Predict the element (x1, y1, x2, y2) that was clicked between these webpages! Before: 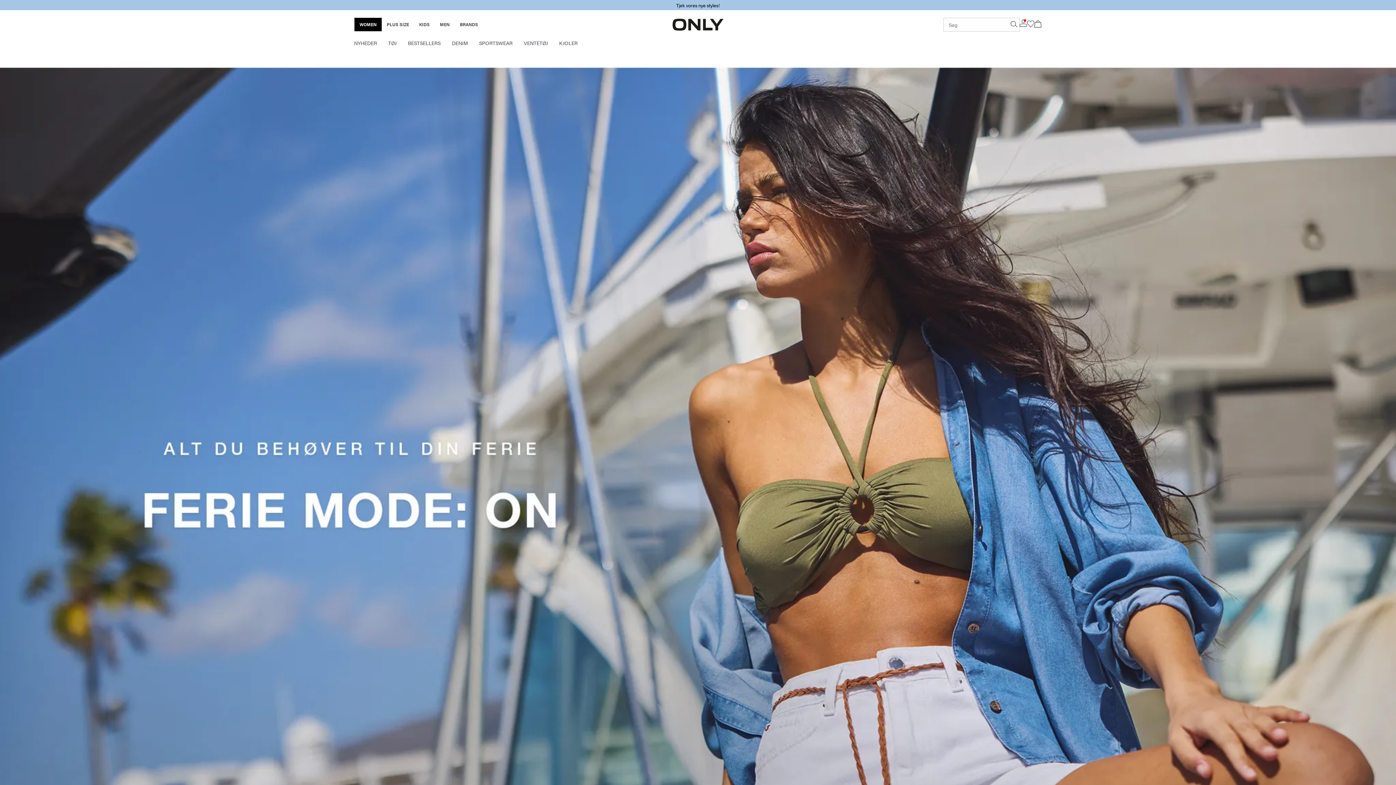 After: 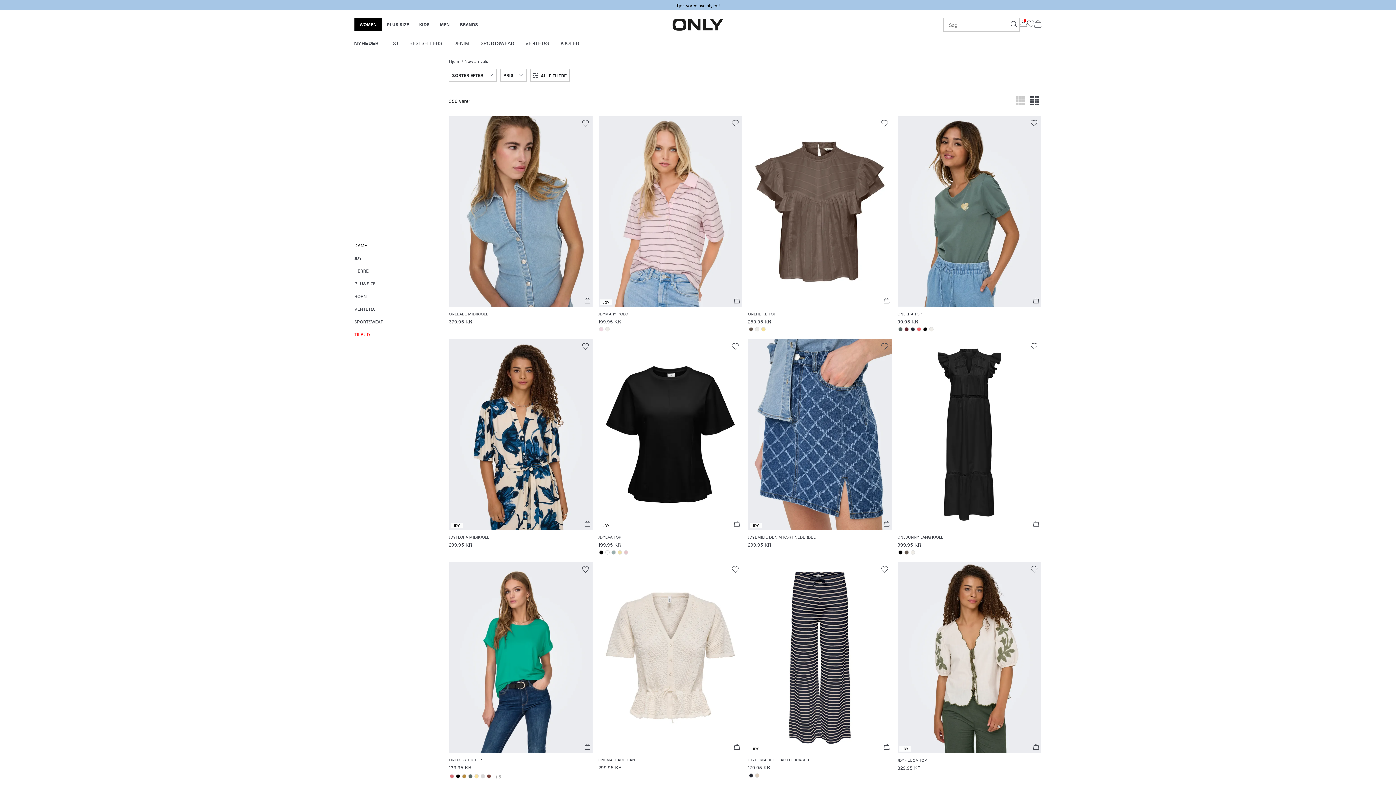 Action: label: NYHEDER bbox: (354, 39, 377, 47)